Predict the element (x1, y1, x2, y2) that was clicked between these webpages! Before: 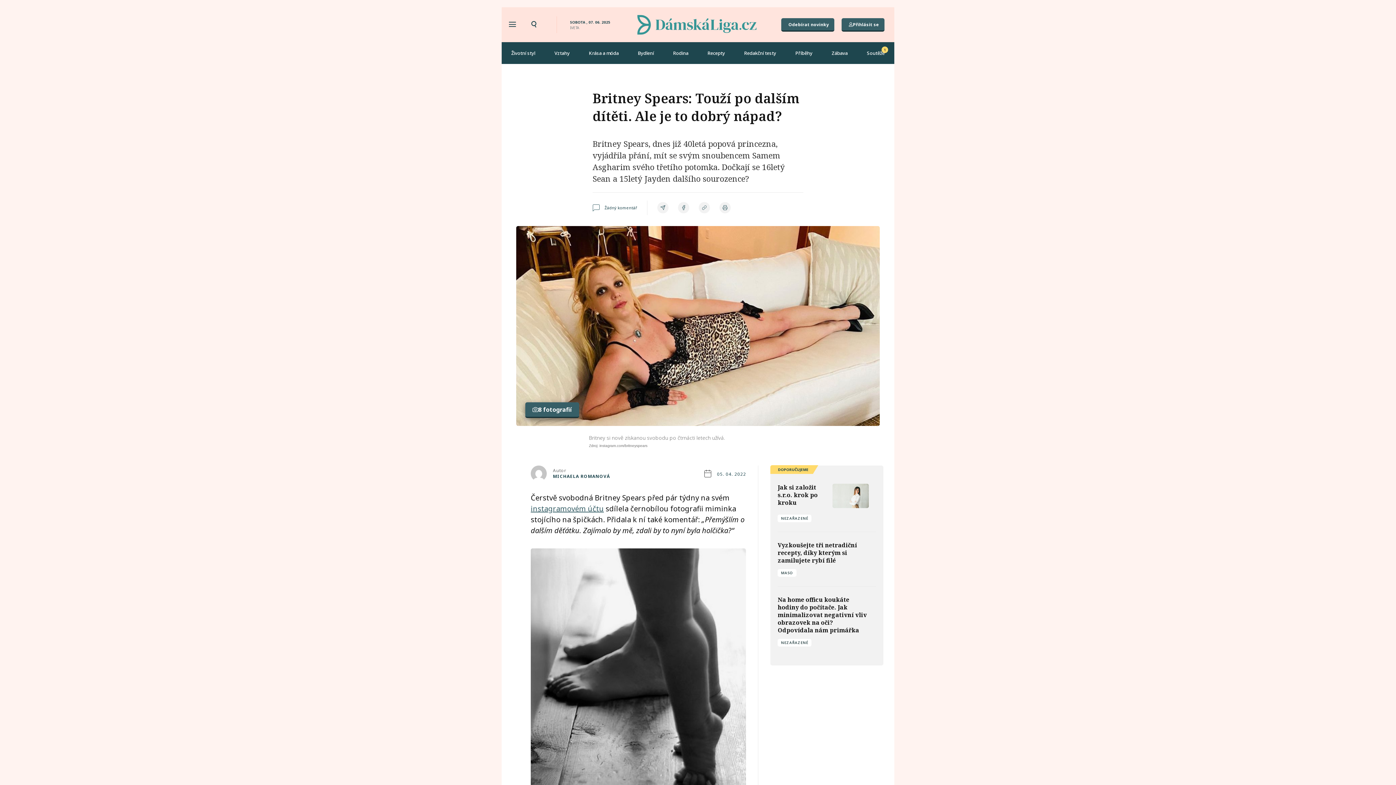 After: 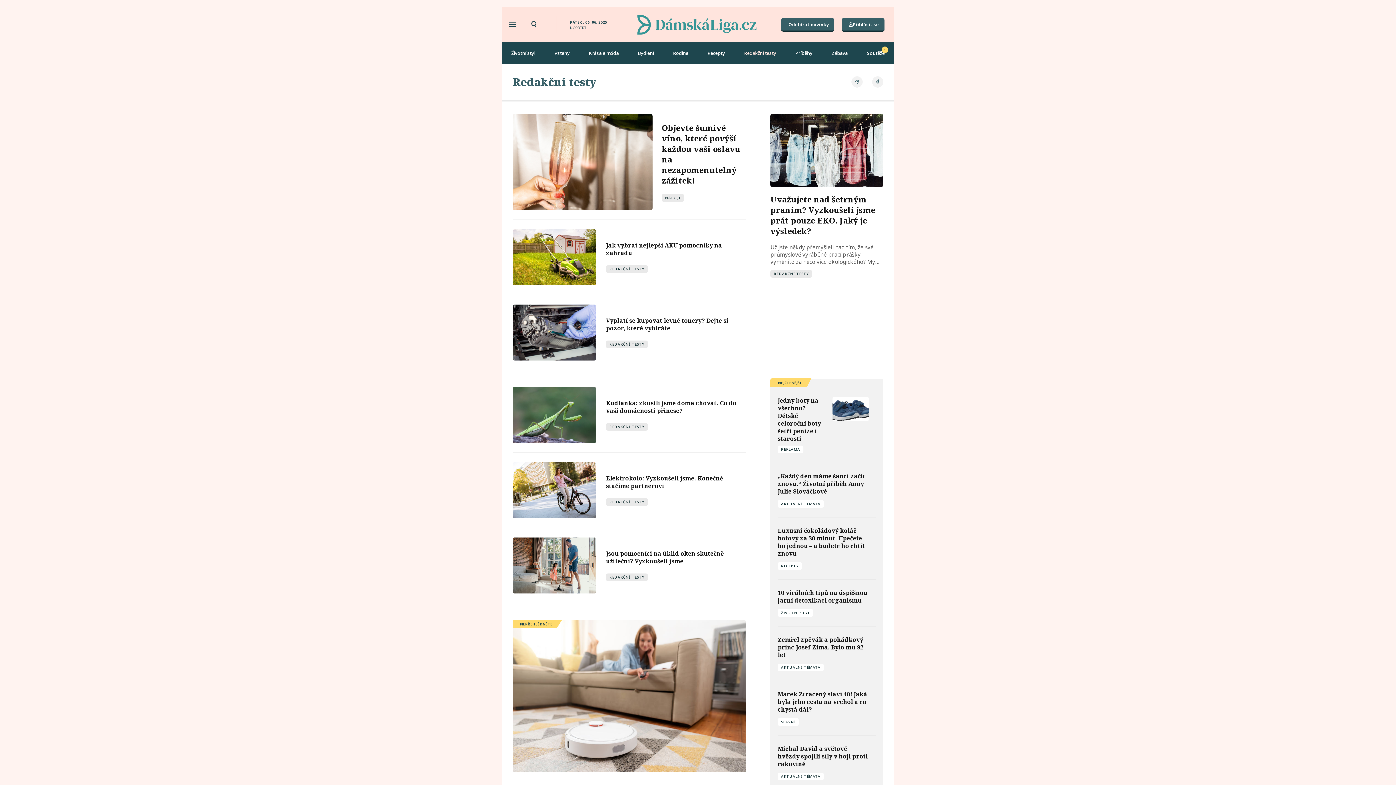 Action: bbox: (734, 44, 786, 61) label: Redakční testy